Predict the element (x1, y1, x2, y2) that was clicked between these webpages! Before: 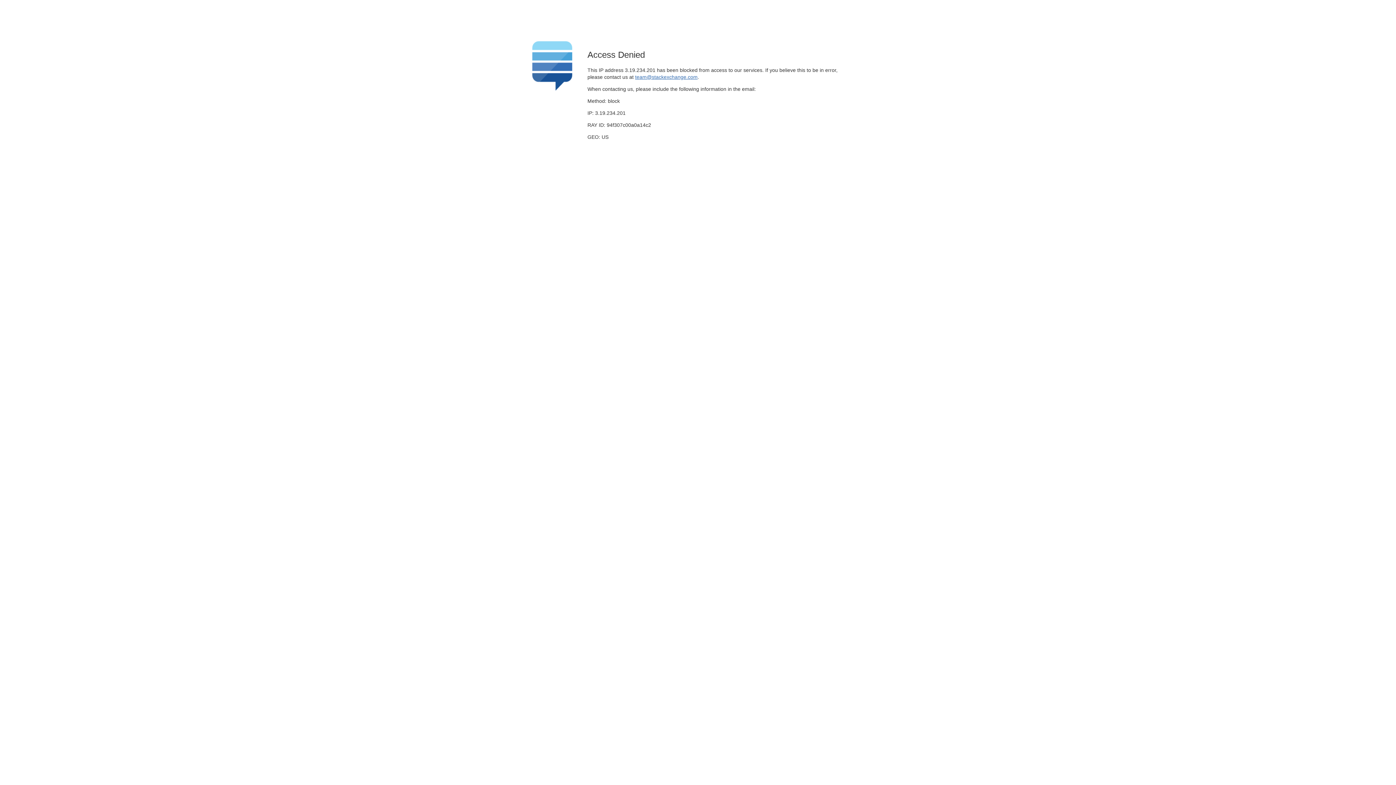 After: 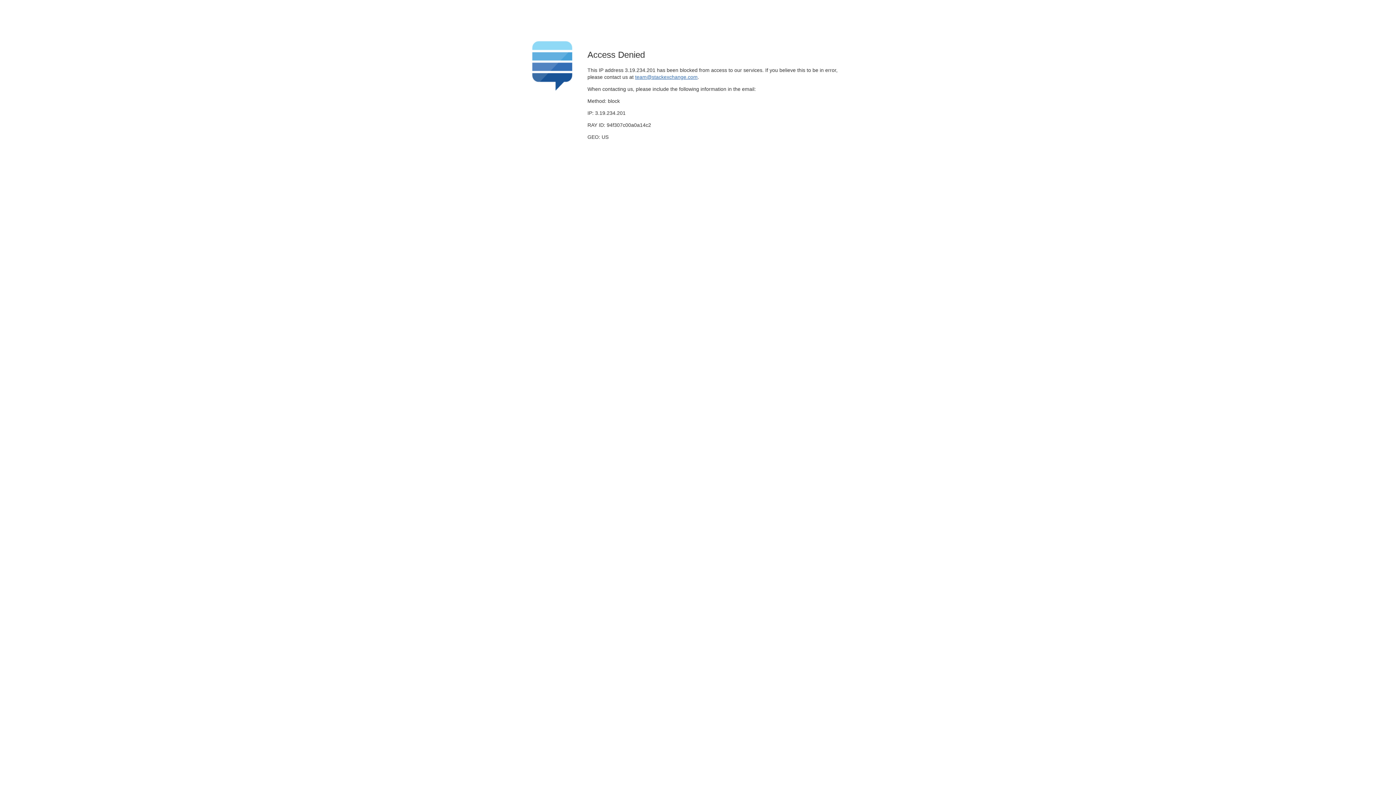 Action: bbox: (635, 74, 697, 79) label: team@stackexchange.com